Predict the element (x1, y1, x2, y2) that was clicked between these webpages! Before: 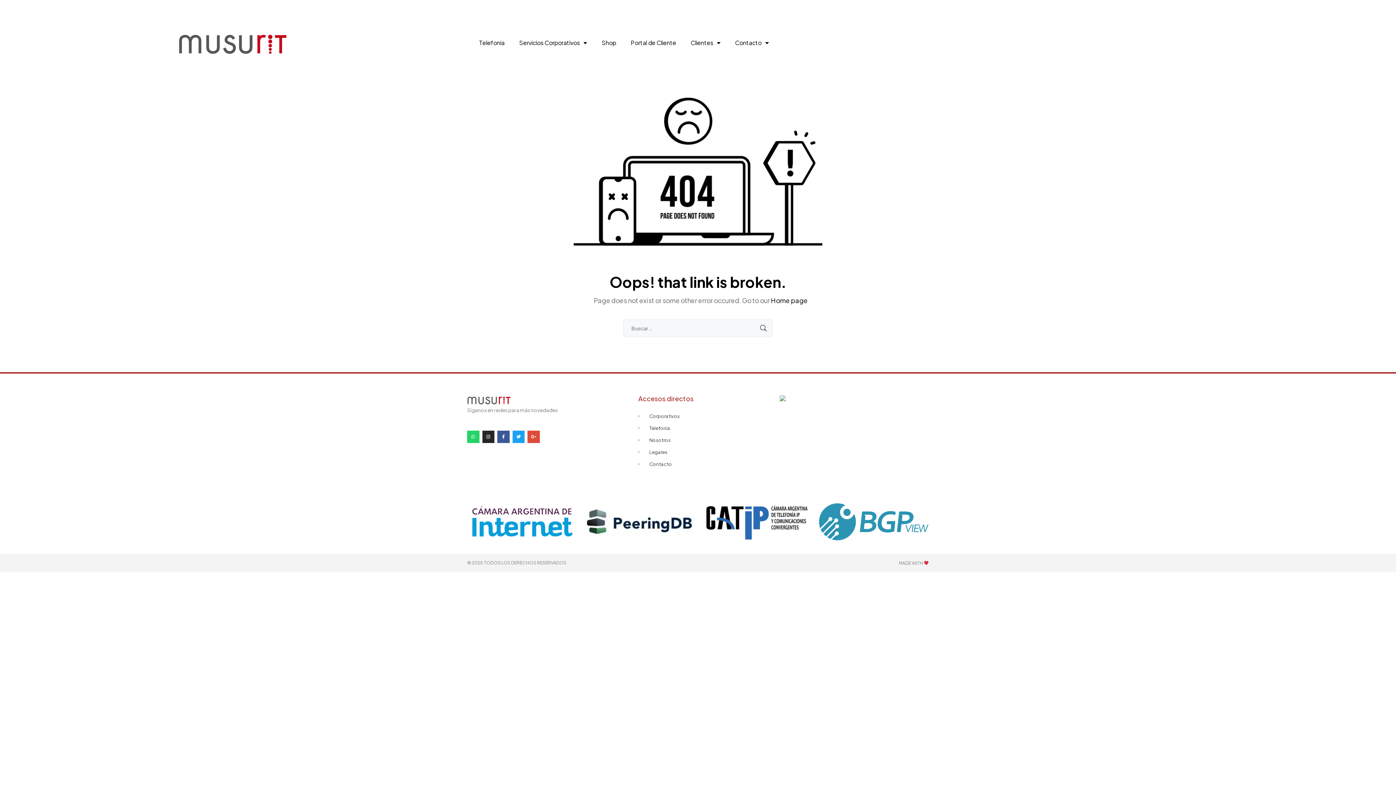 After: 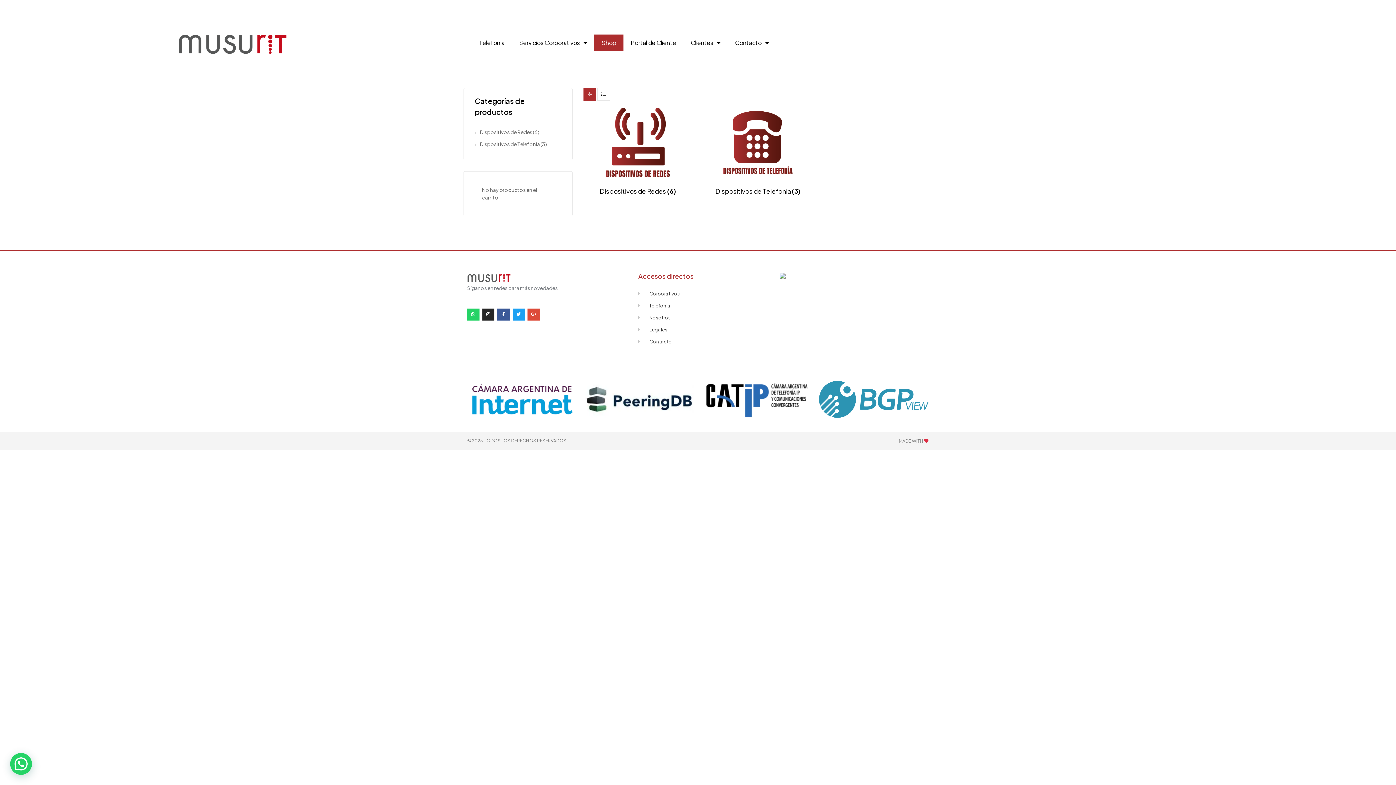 Action: label: Shop bbox: (594, 34, 623, 51)